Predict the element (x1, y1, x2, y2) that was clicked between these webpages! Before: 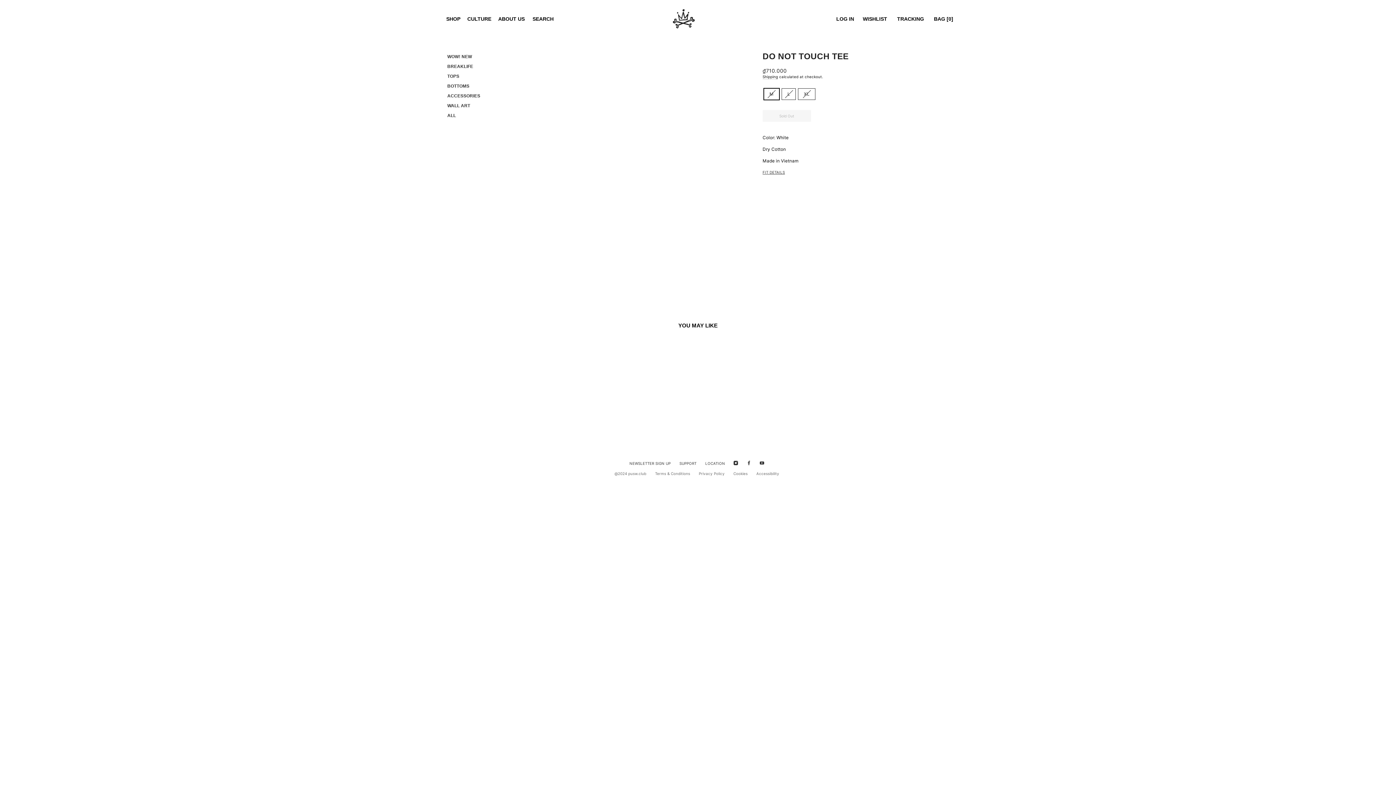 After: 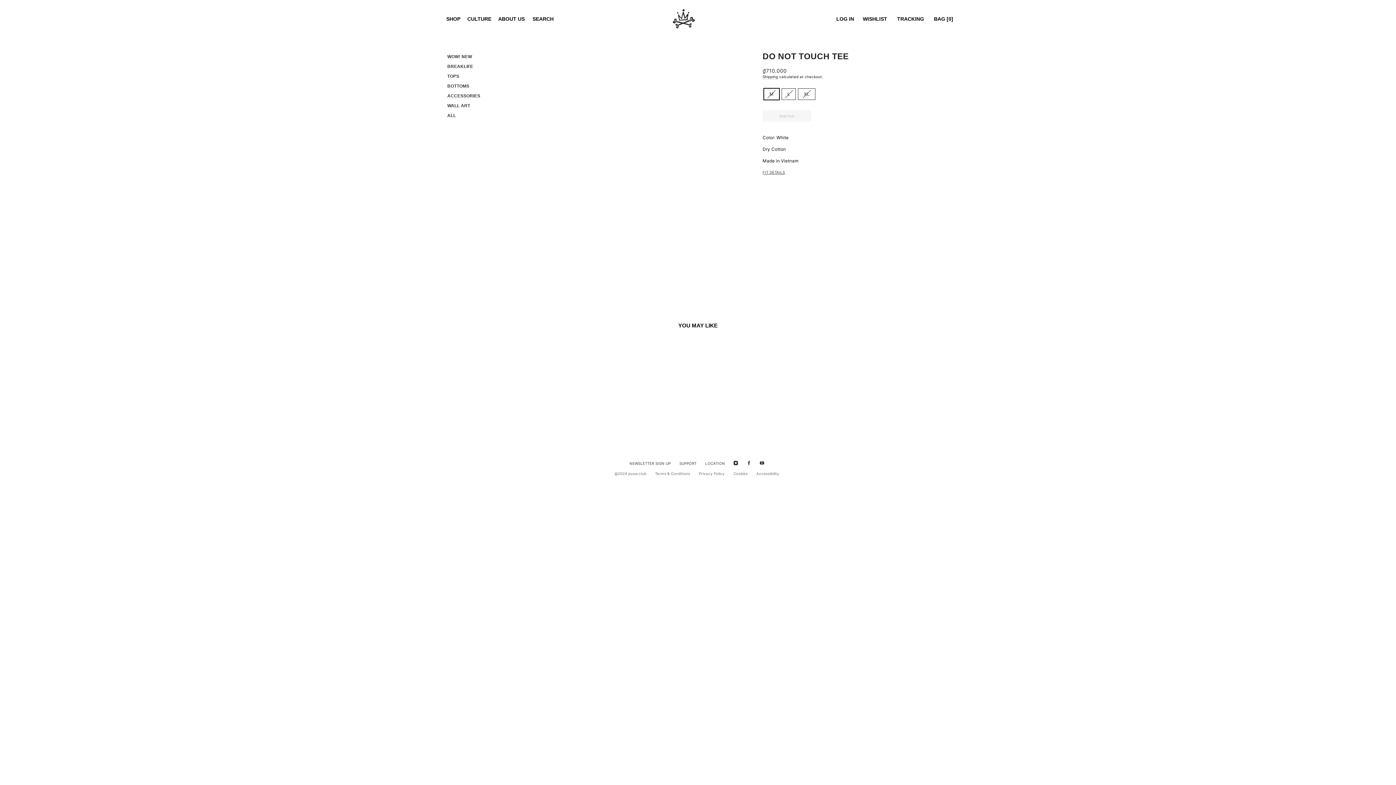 Action: bbox: (652, 337, 741, 425) label: Quick view
DO NOT TOUCH TEE
₫710.000